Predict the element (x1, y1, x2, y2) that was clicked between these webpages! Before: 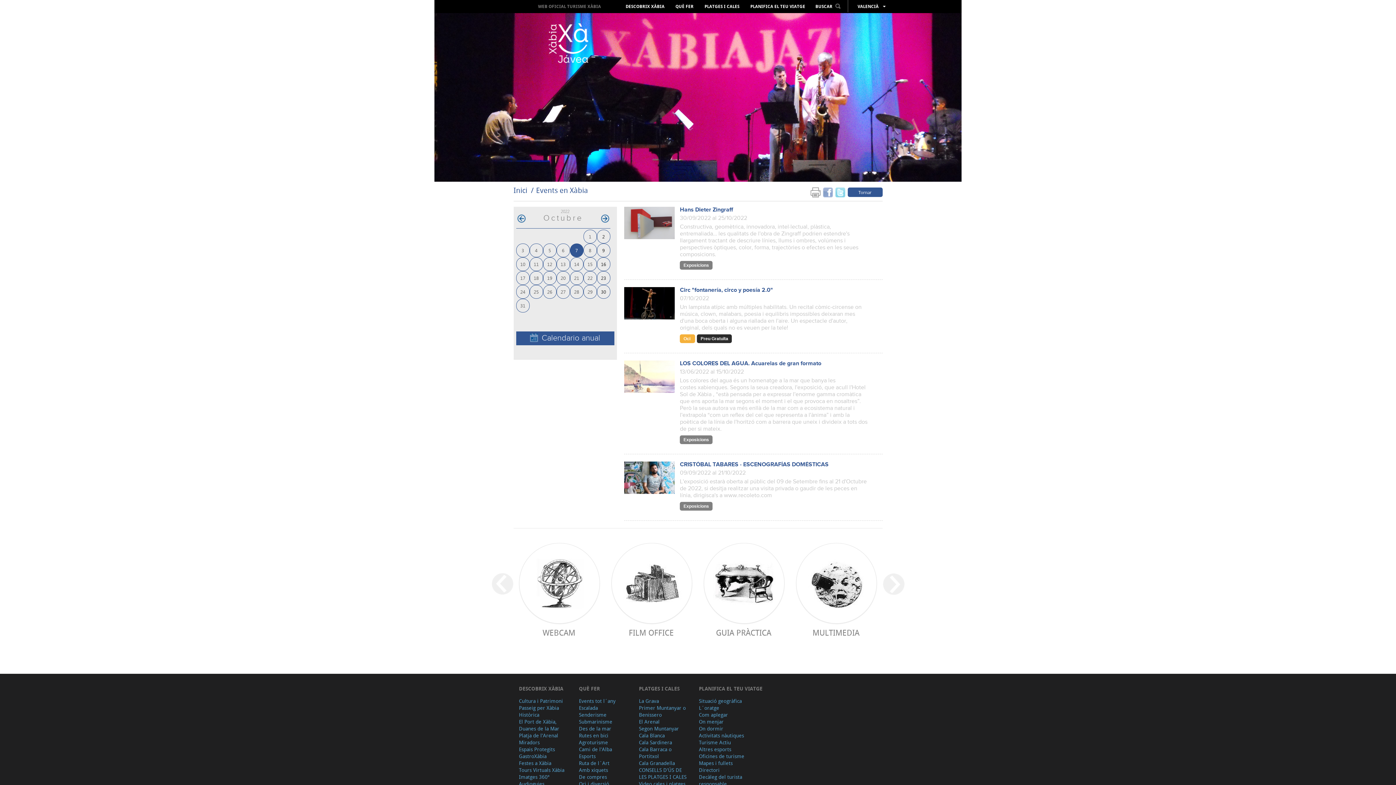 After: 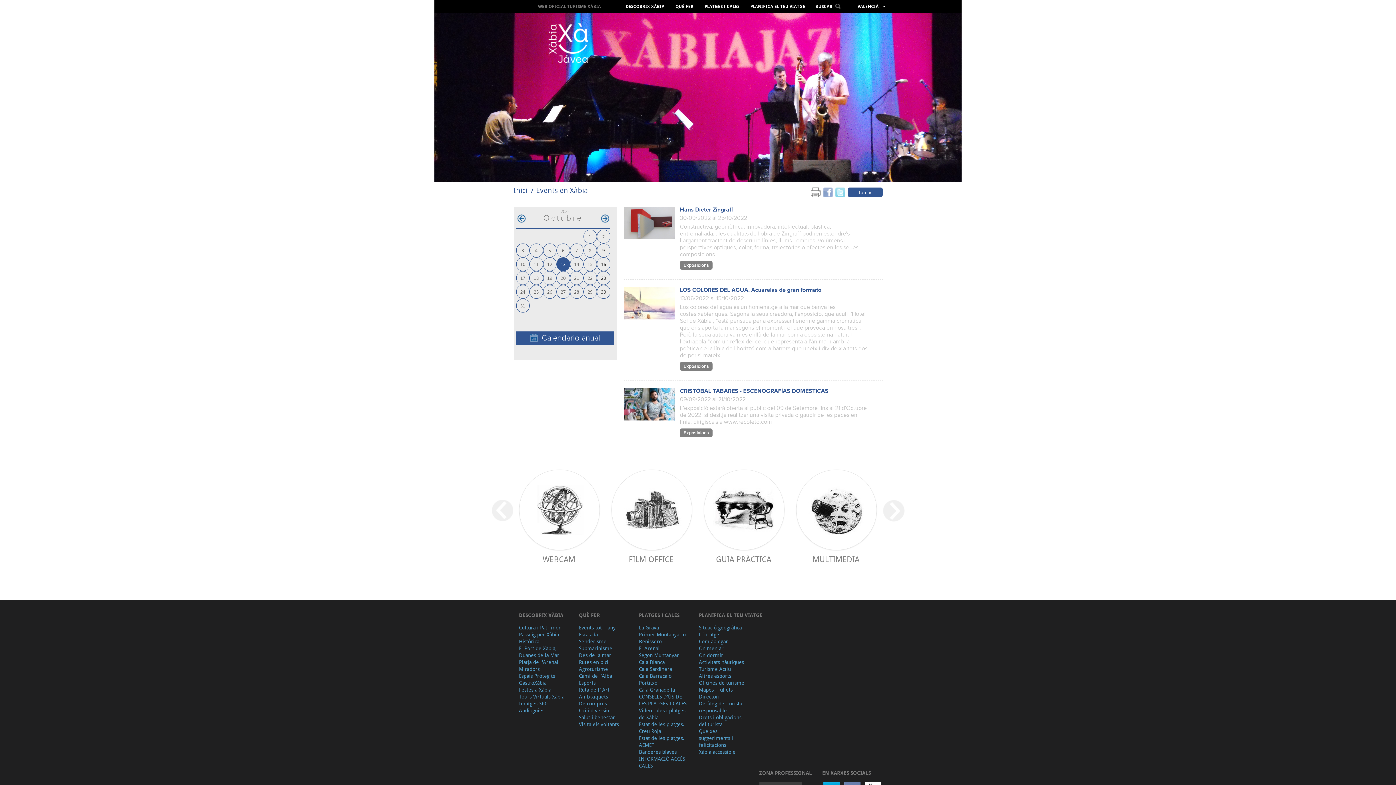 Action: label: 13 bbox: (560, 260, 565, 267)